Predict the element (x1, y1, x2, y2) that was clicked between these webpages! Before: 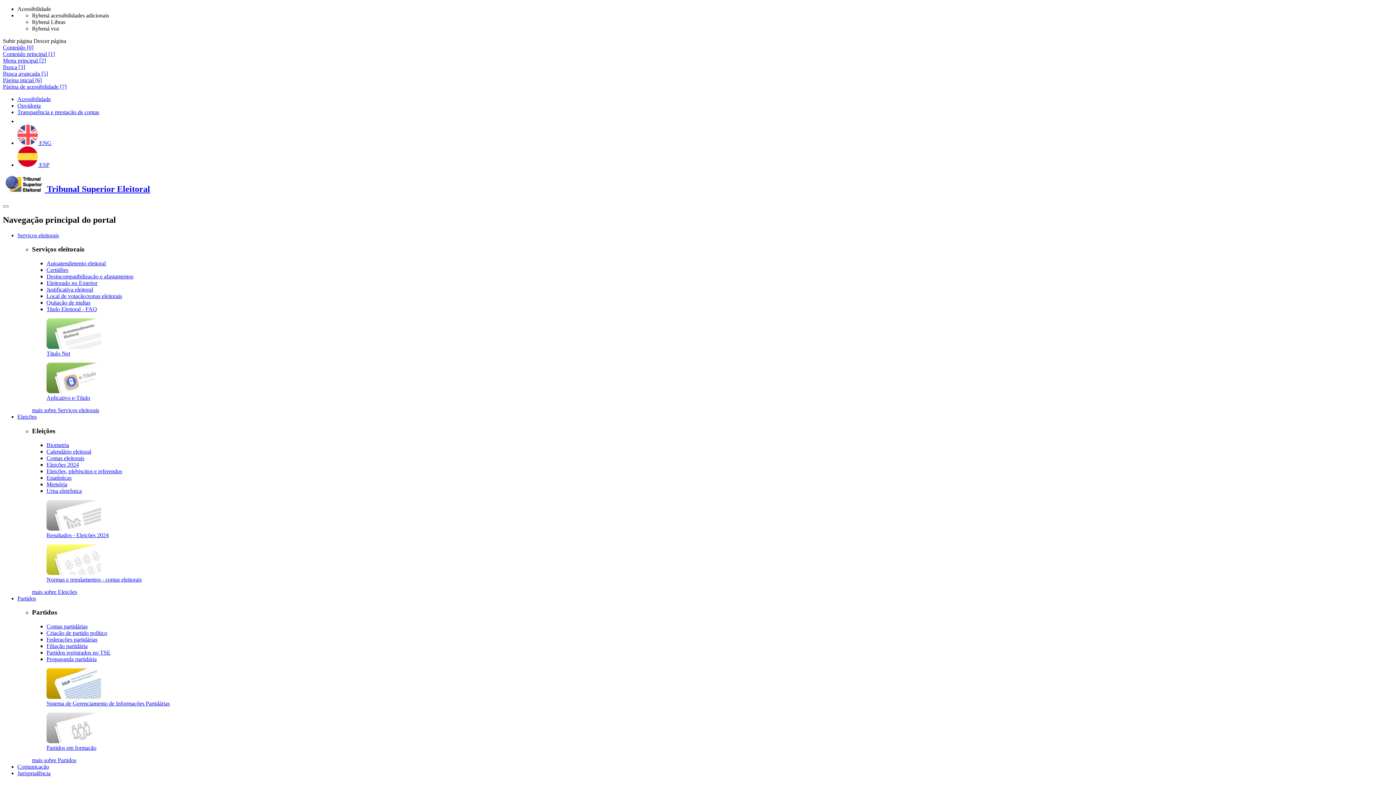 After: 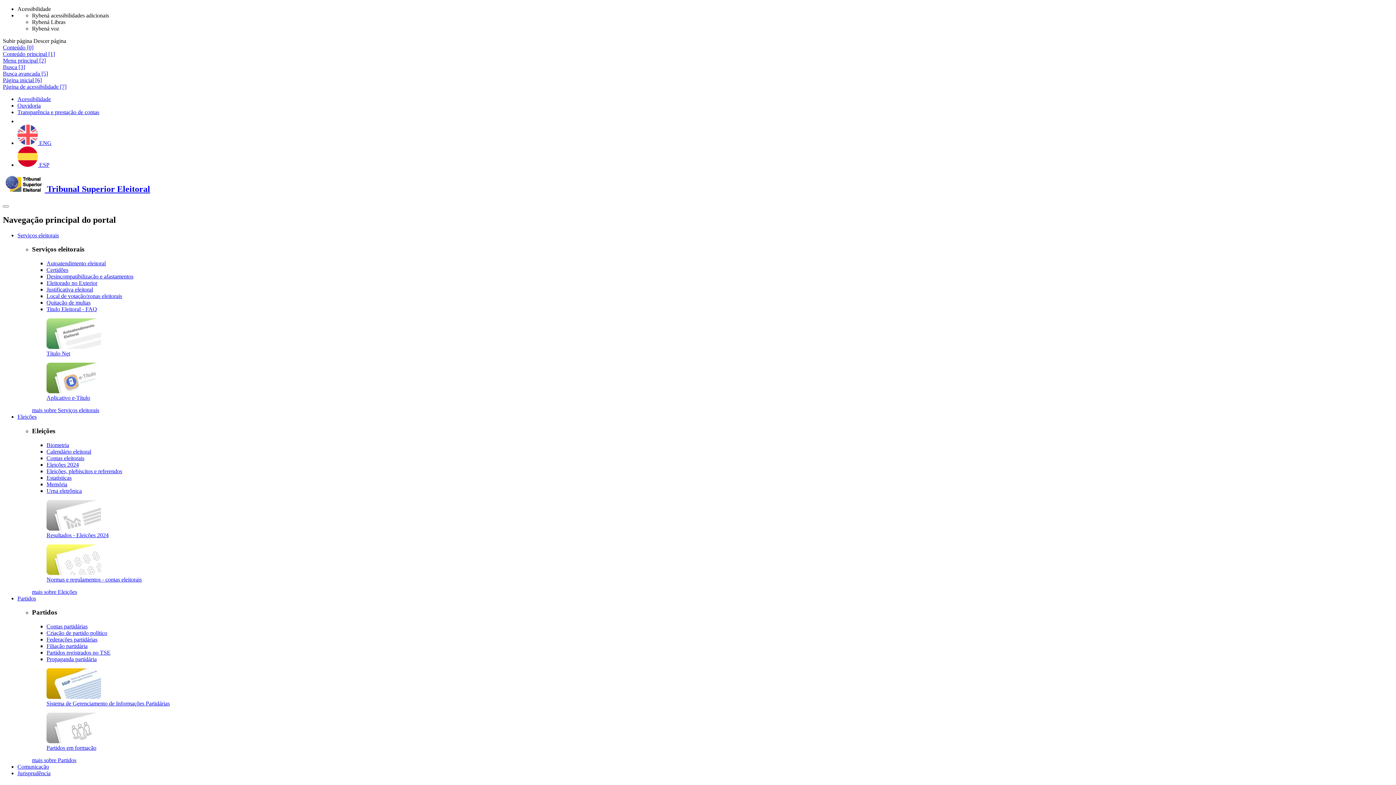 Action: bbox: (46, 448, 91, 454) label: Calendário eleitoral